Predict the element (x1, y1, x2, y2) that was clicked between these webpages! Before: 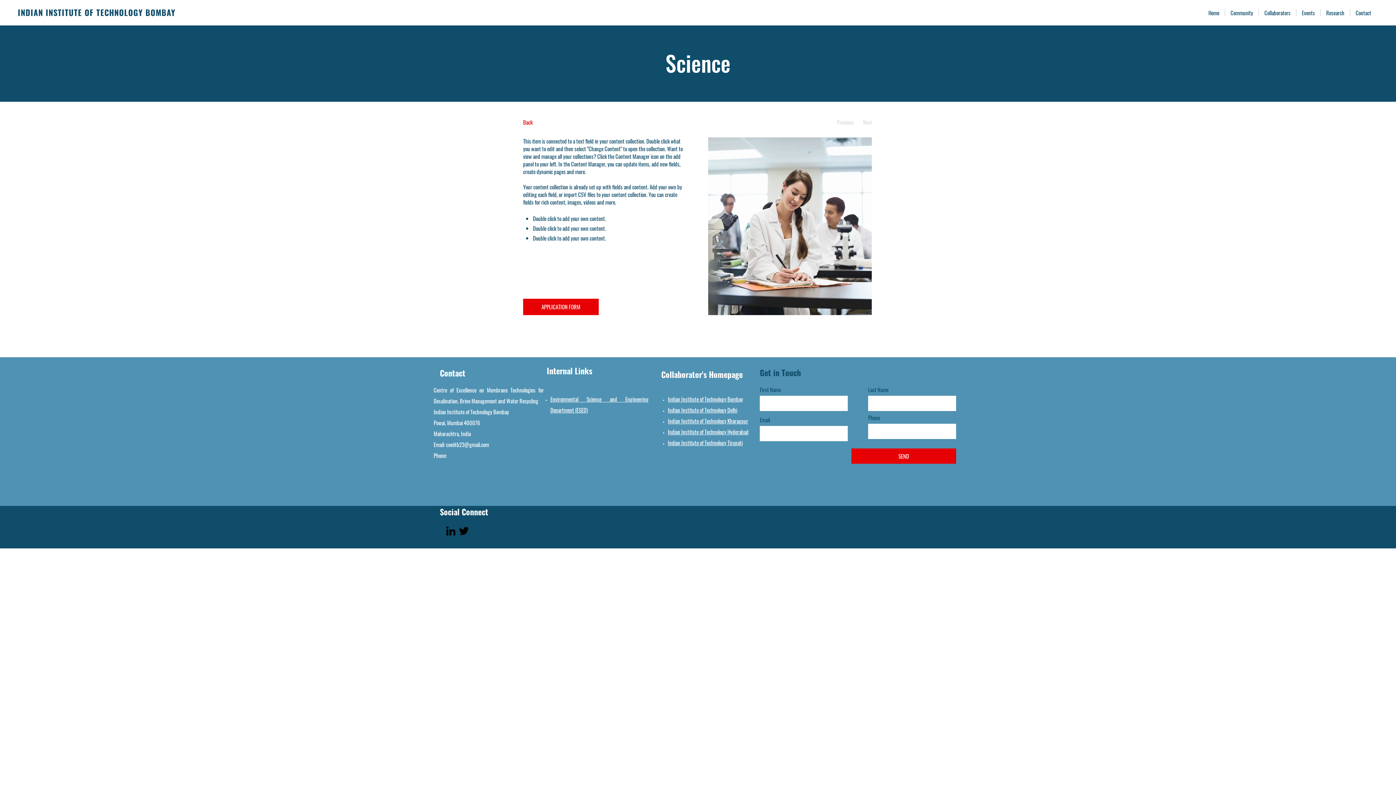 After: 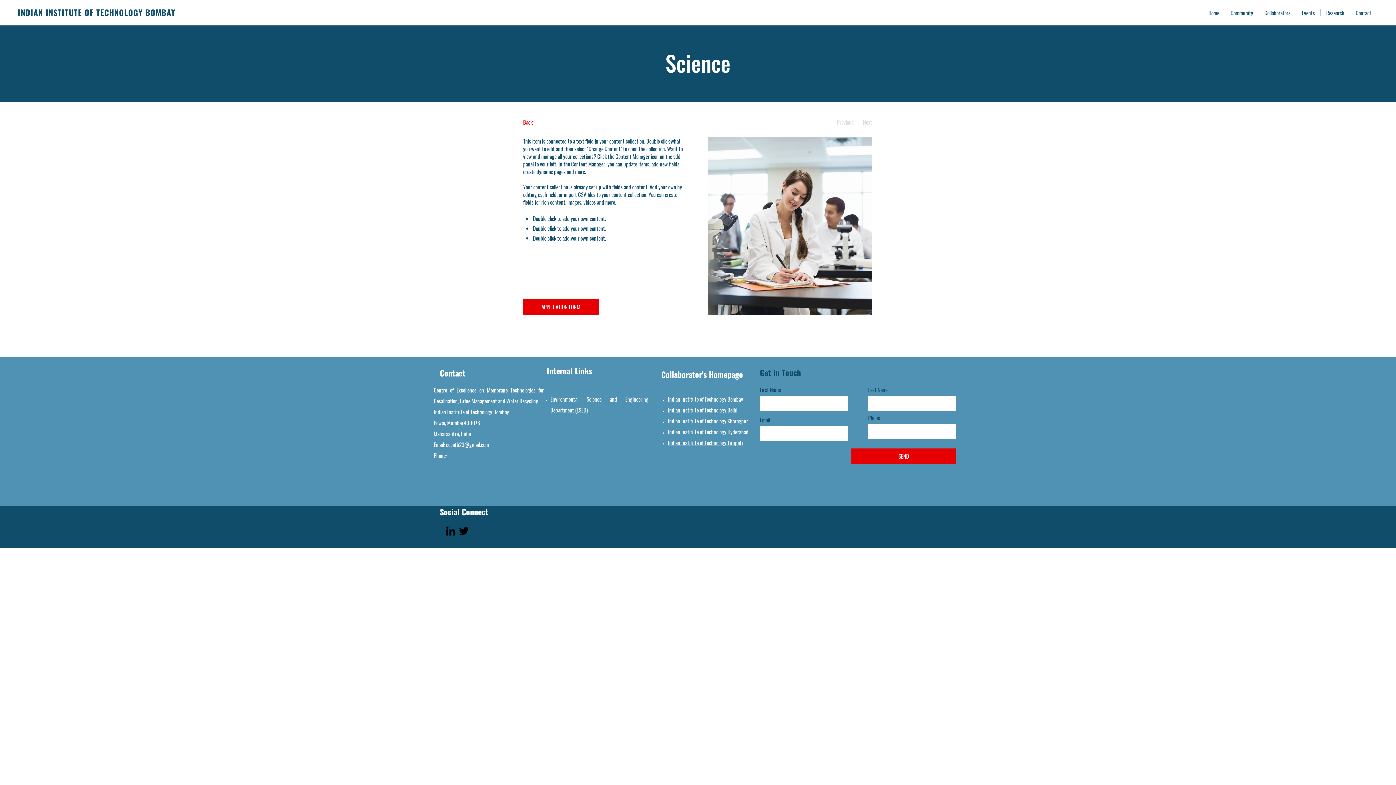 Action: label: coeiitb23@gmail.com bbox: (446, 440, 489, 448)